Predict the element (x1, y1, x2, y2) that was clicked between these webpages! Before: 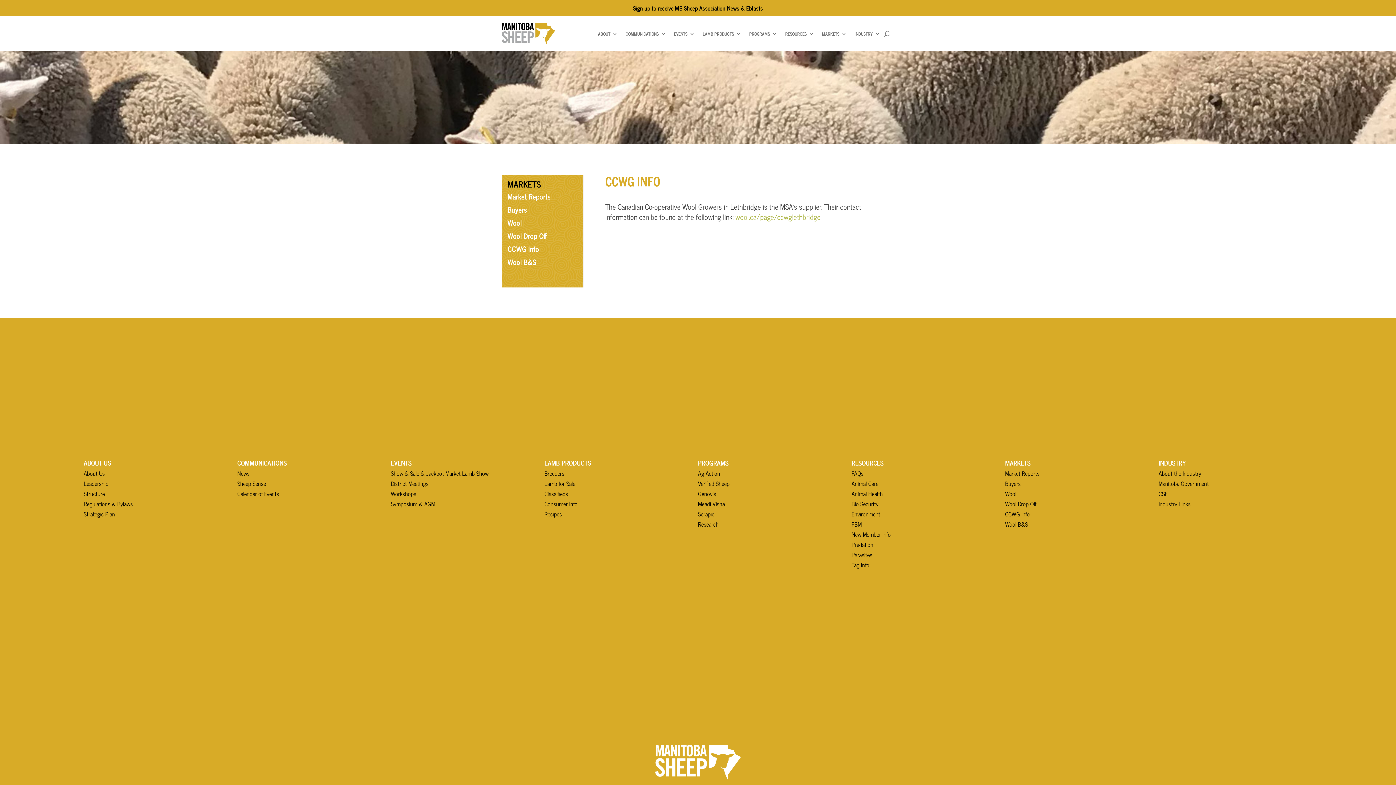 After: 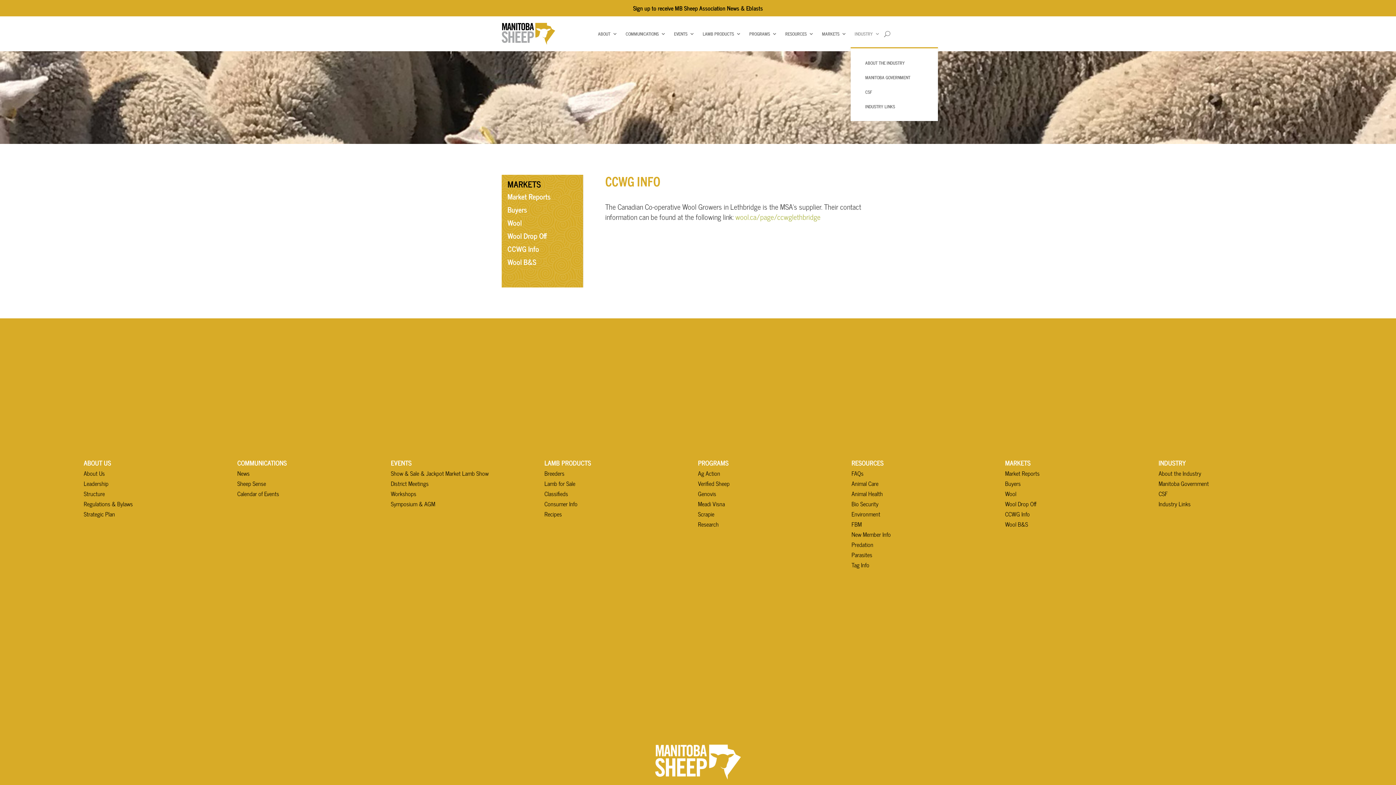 Action: label: INDUSTRY bbox: (854, 20, 880, 47)